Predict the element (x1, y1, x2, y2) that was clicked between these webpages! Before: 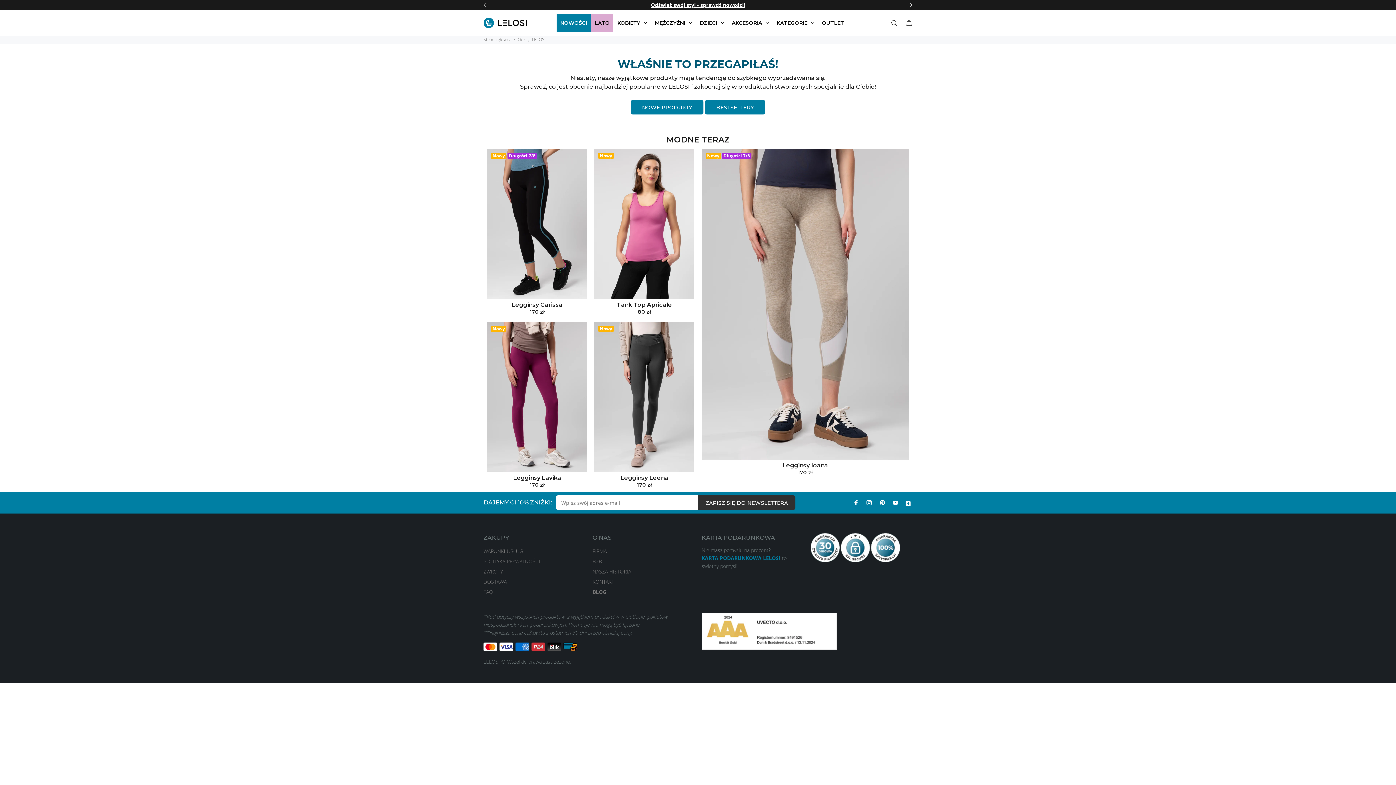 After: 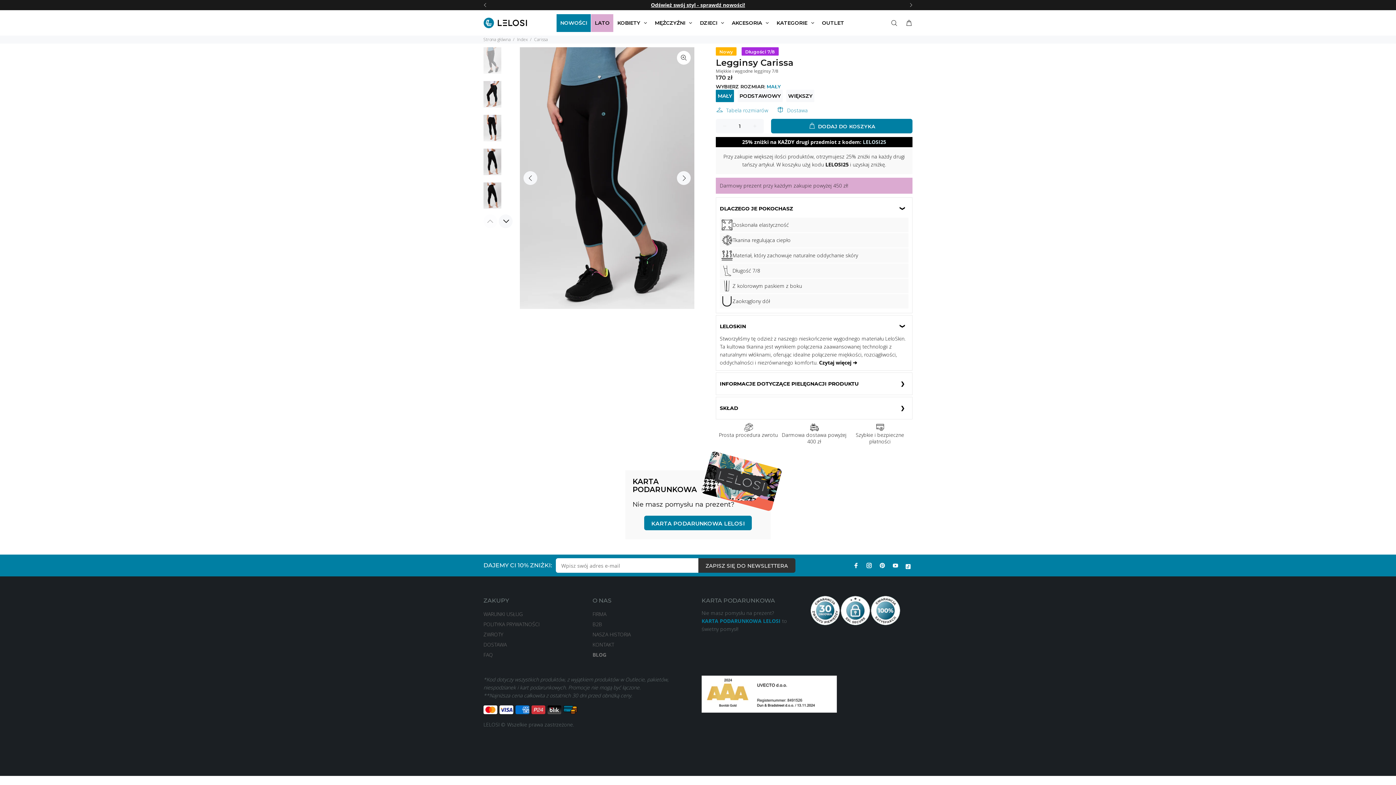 Action: bbox: (511, 301, 562, 308) label: Legginsy Carissa